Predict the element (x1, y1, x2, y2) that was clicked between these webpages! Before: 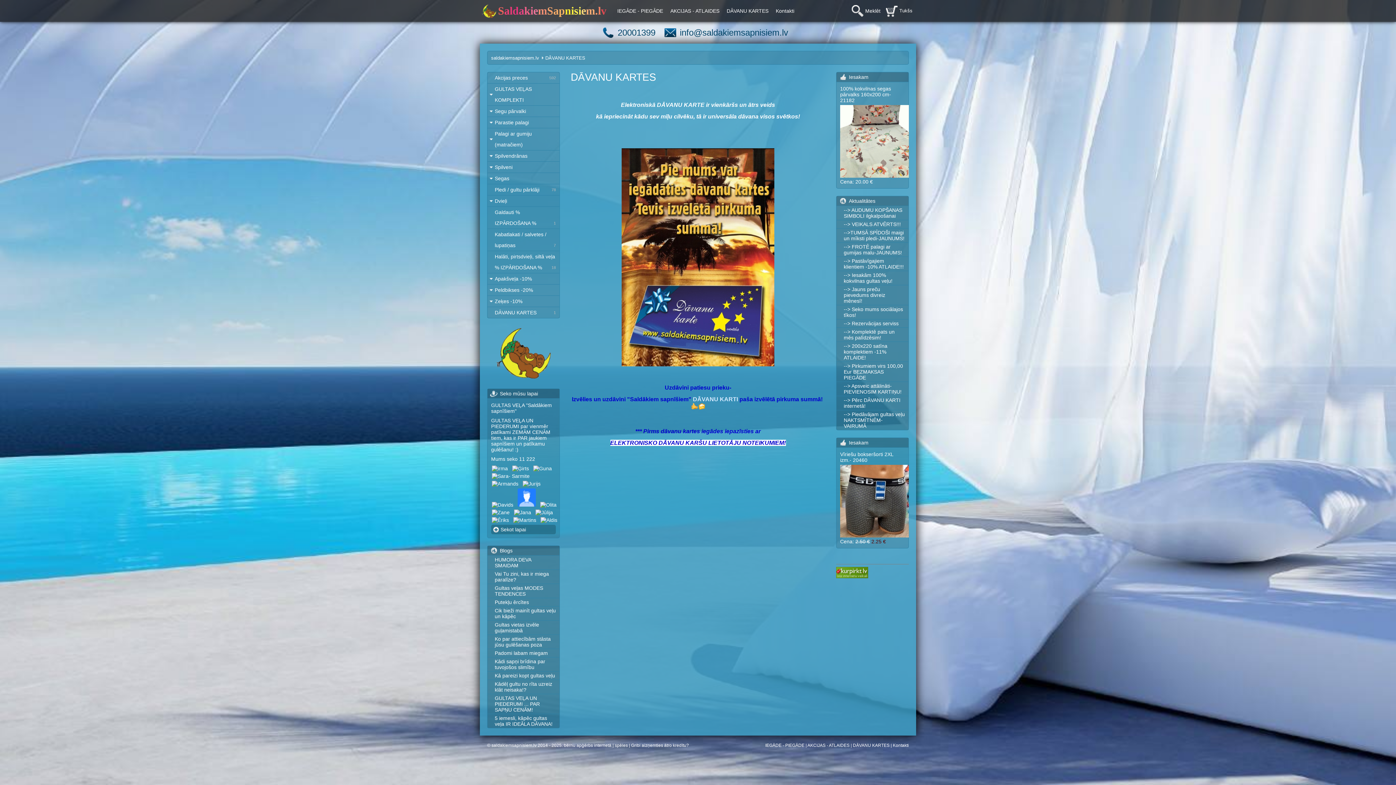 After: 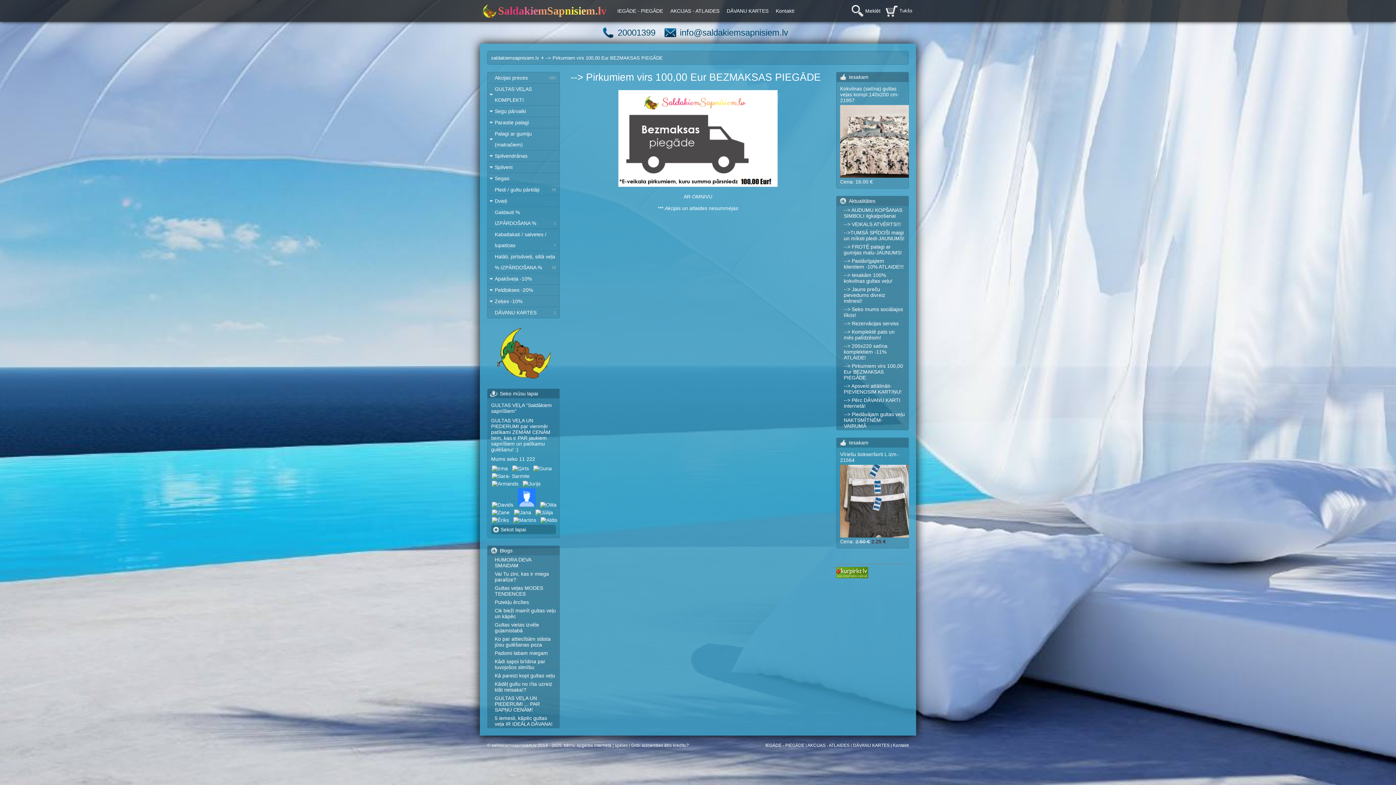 Action: label: --> Pirkumiem virs 100,00 Eur BEZMAKSAS PIEGĀDE bbox: (836, 361, 908, 381)